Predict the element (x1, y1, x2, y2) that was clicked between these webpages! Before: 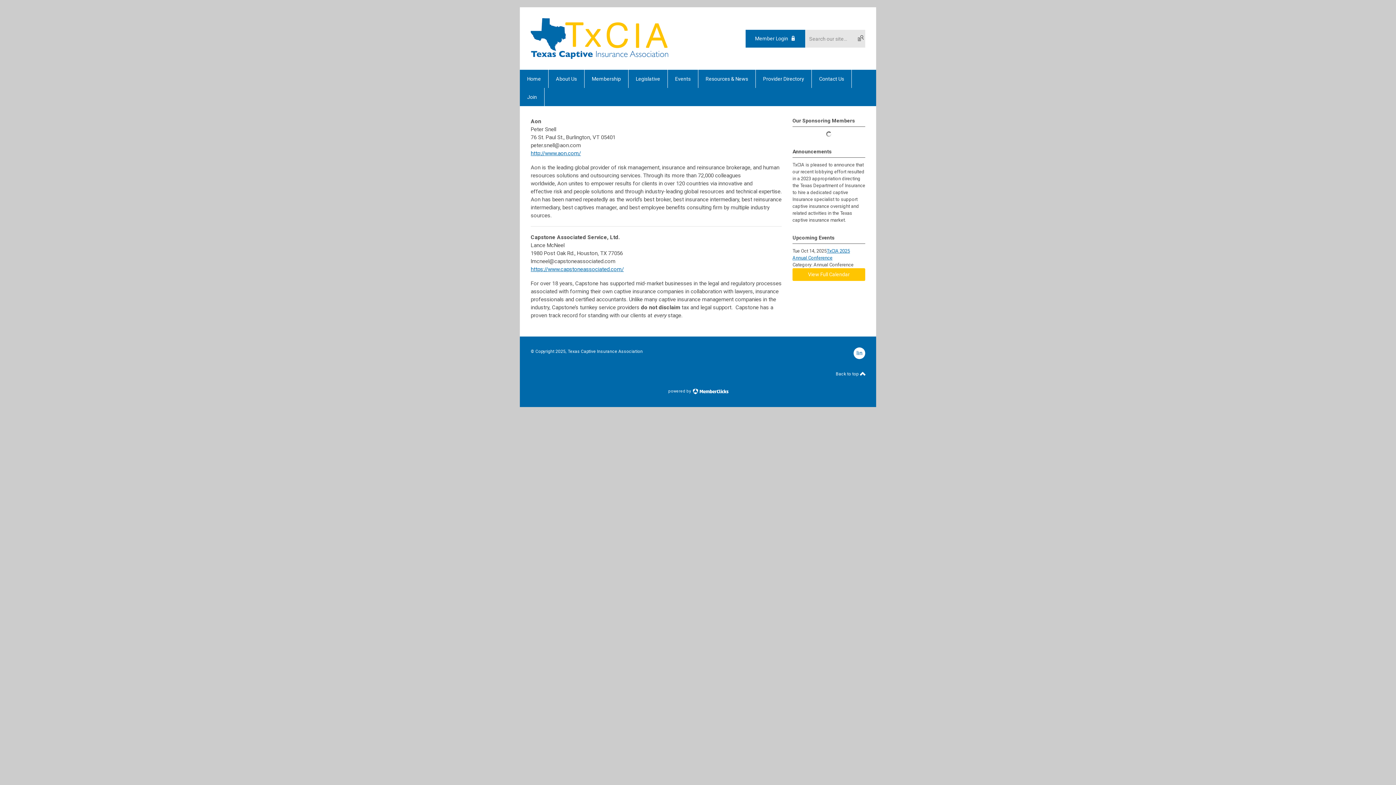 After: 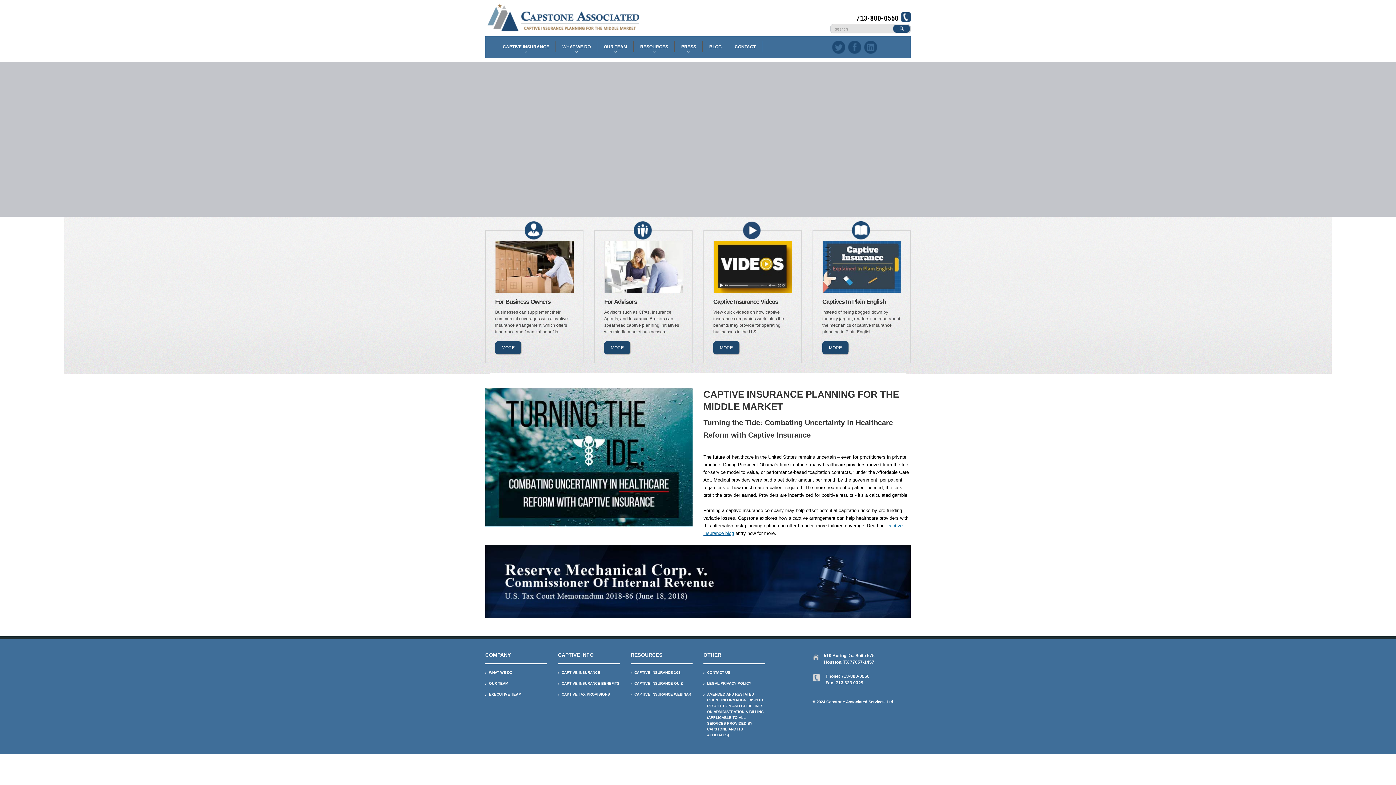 Action: bbox: (530, 266, 624, 272) label: https://www.capstoneassociated.com/